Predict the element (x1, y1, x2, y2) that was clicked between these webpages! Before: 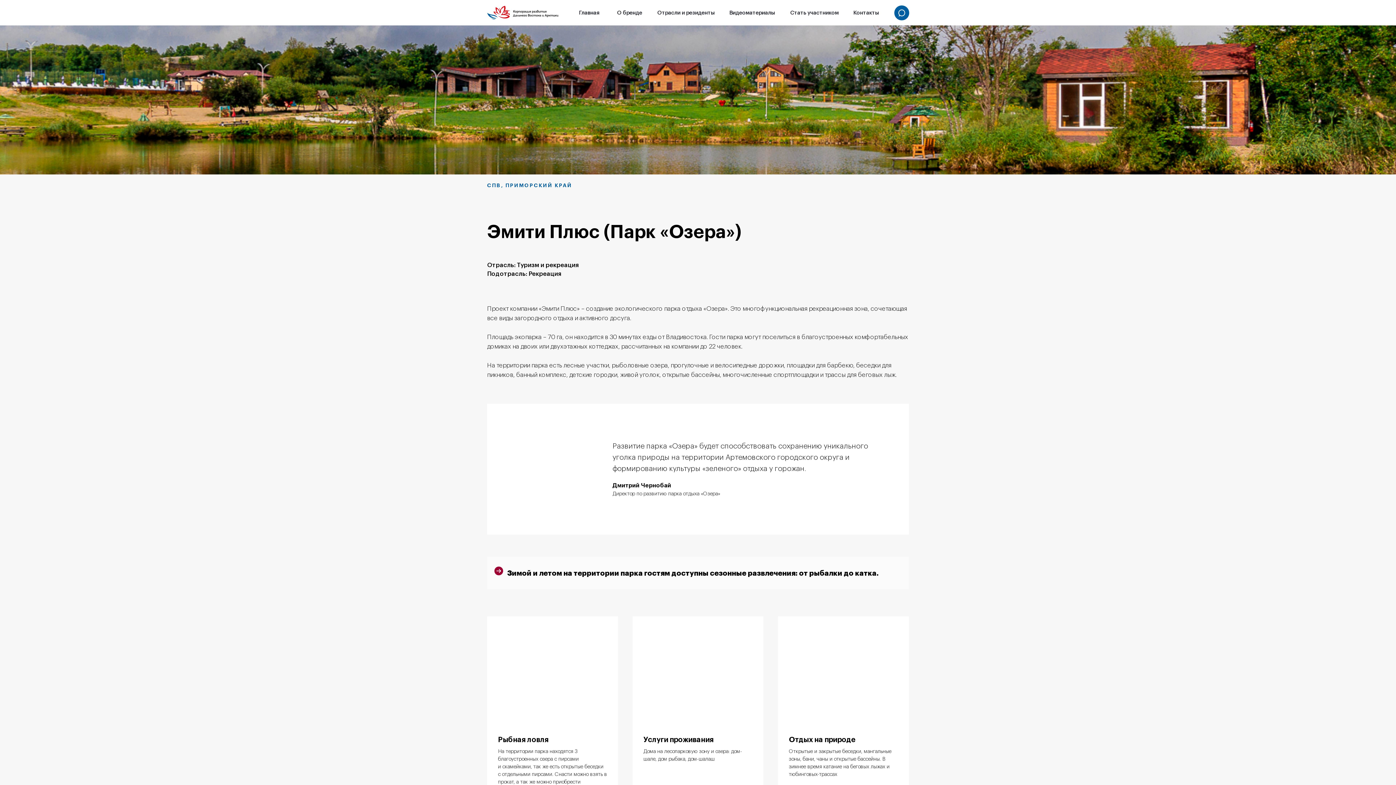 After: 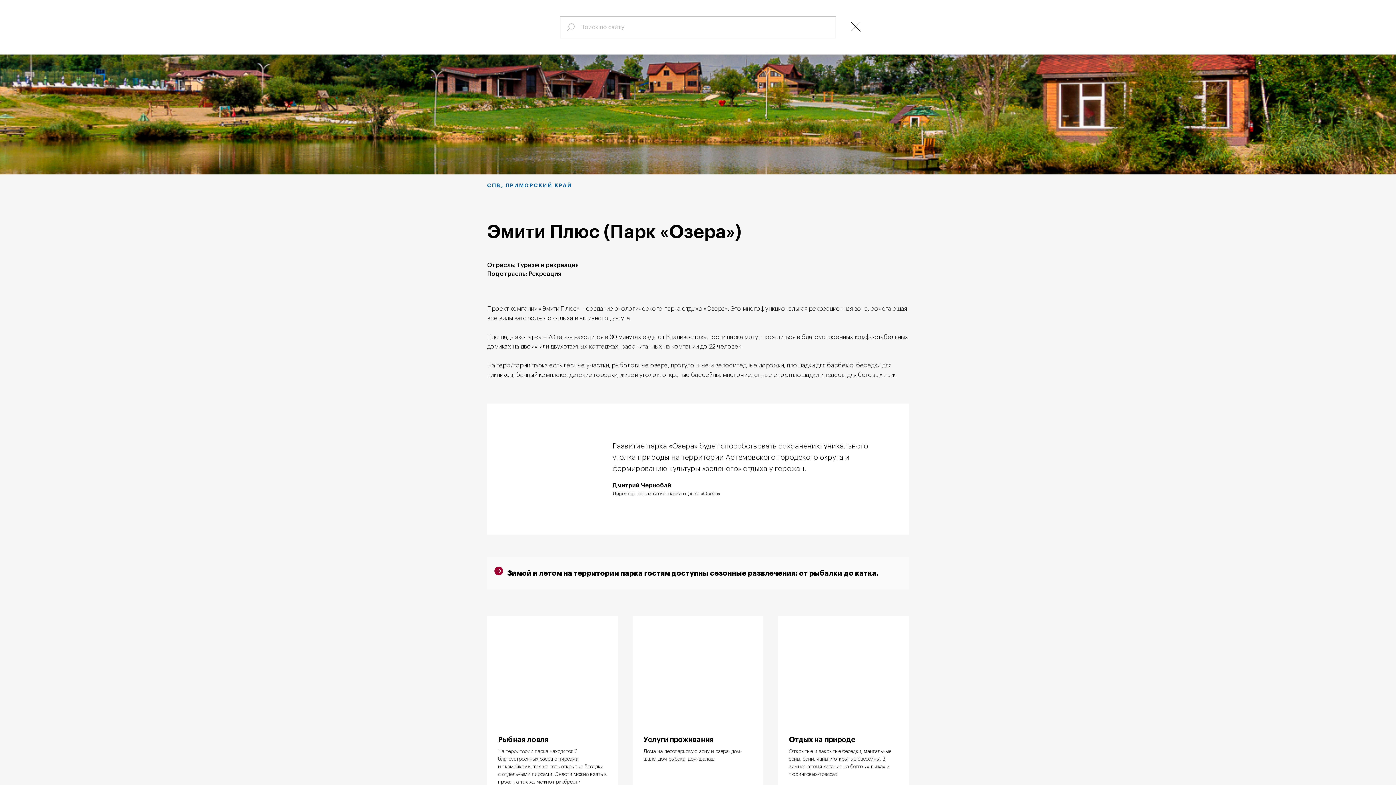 Action: bbox: (894, 5, 909, 20)